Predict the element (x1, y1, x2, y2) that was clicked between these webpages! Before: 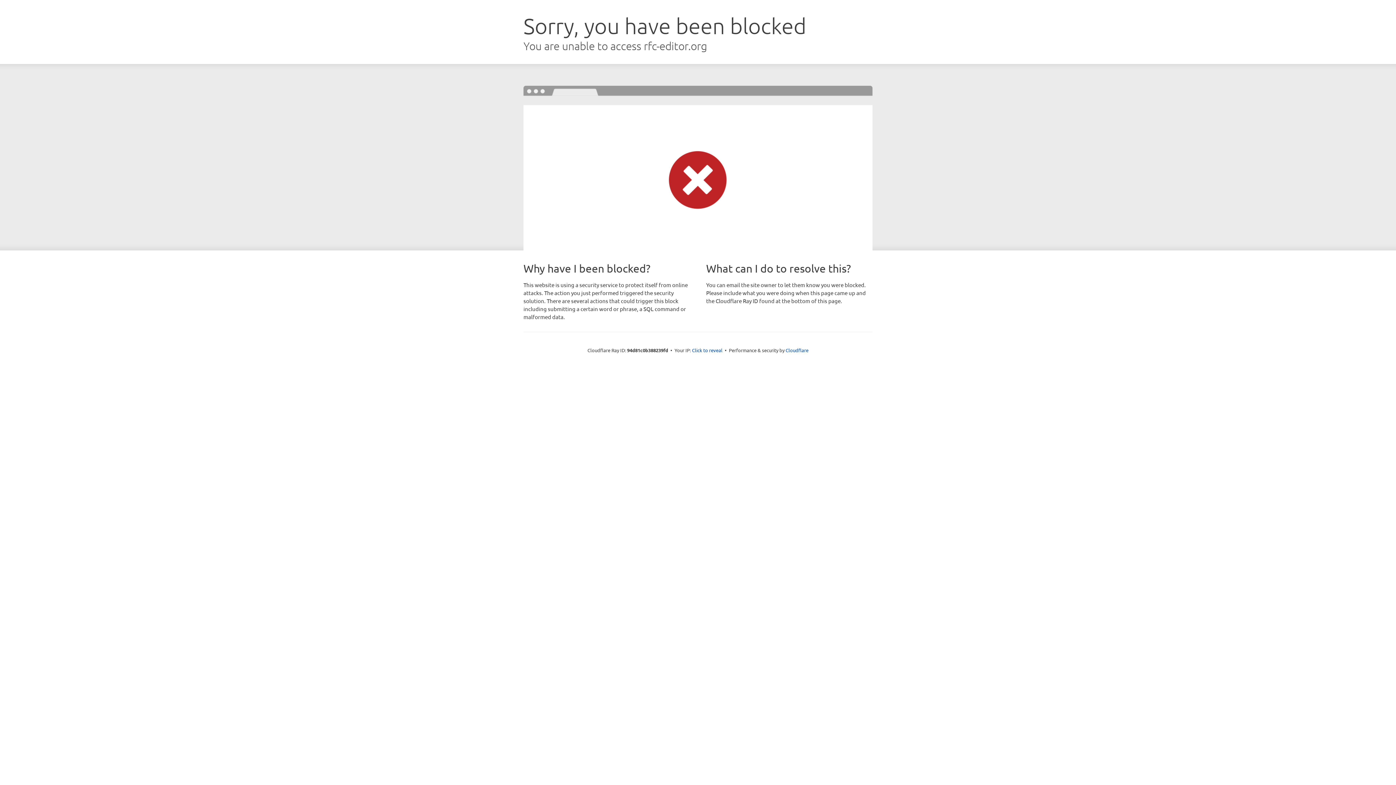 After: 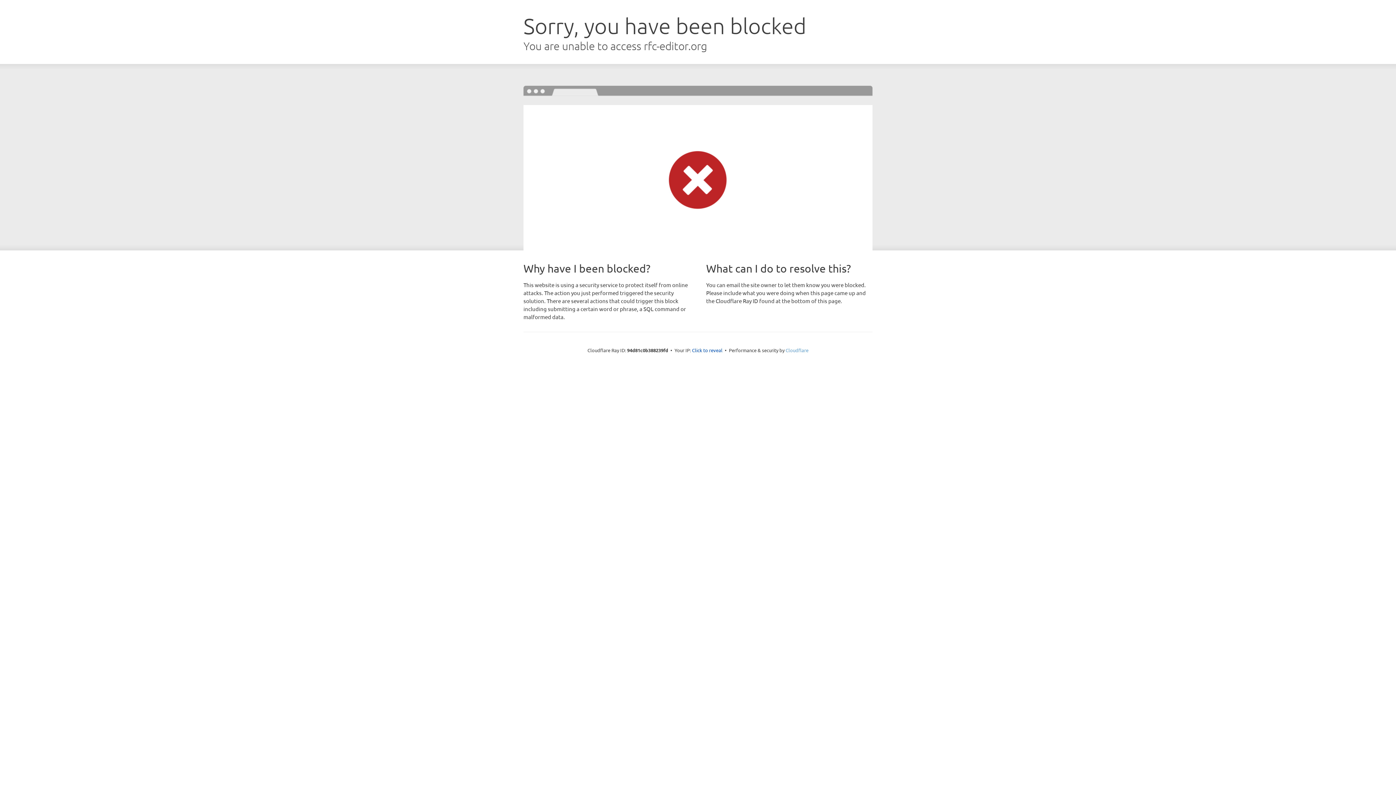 Action: label: Cloudflare bbox: (785, 347, 808, 353)